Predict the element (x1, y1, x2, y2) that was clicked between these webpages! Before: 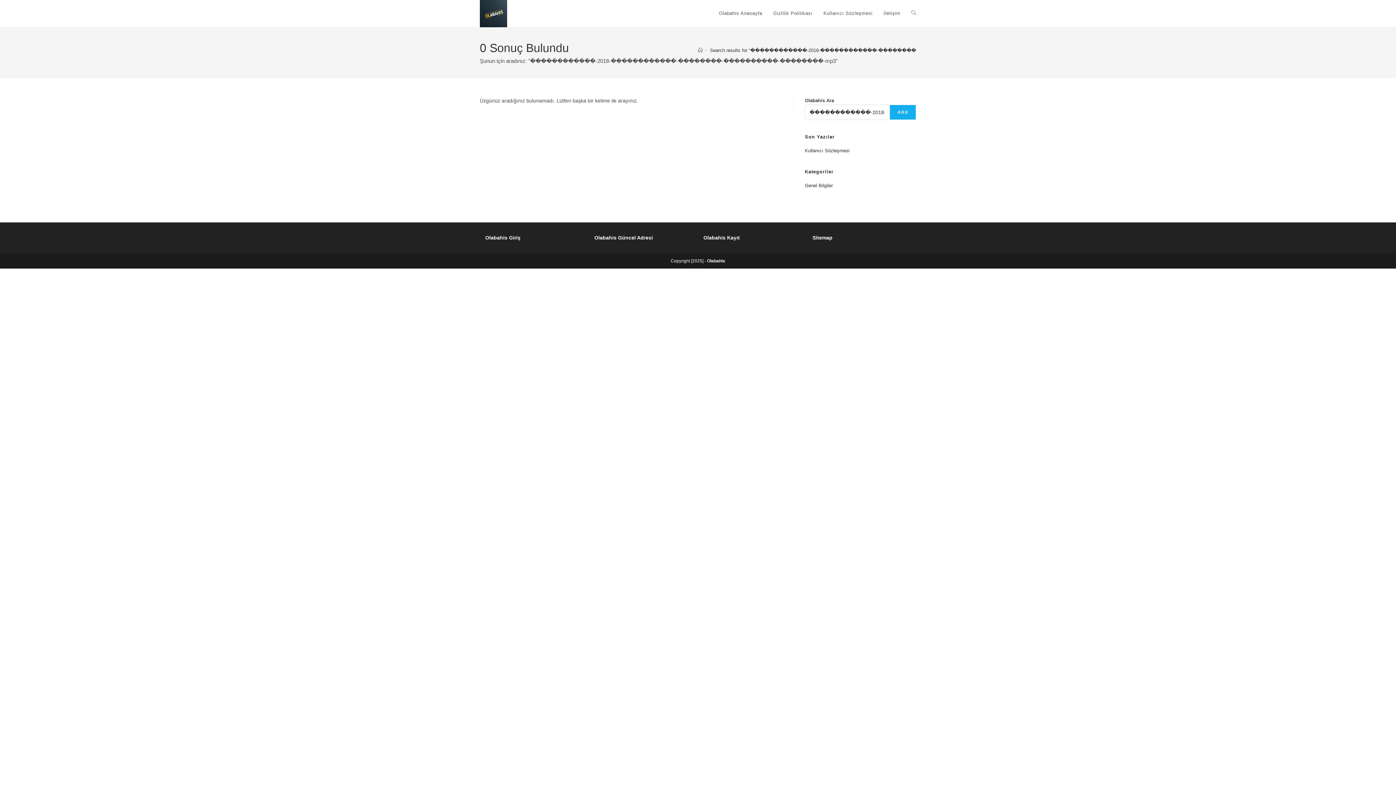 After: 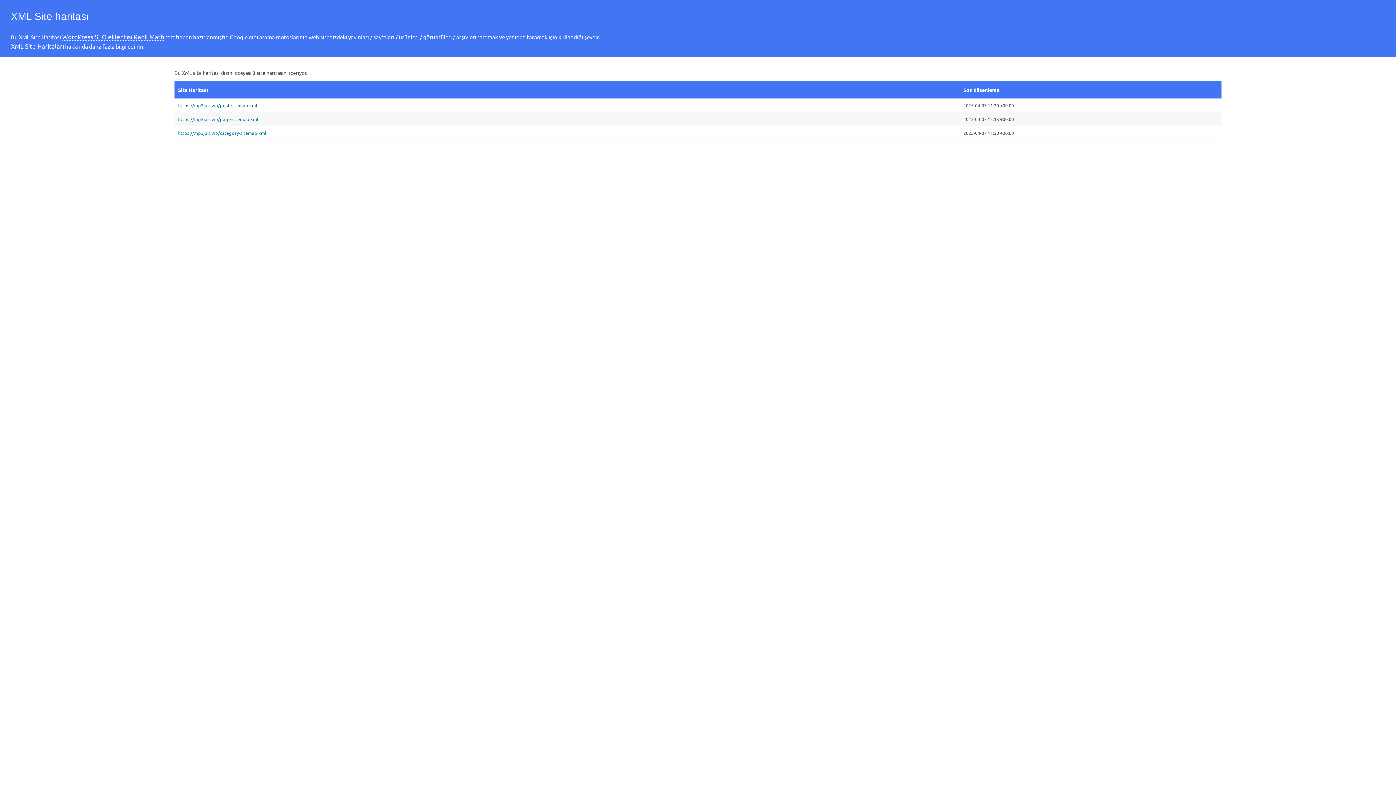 Action: bbox: (812, 234, 832, 240) label: Sitemap